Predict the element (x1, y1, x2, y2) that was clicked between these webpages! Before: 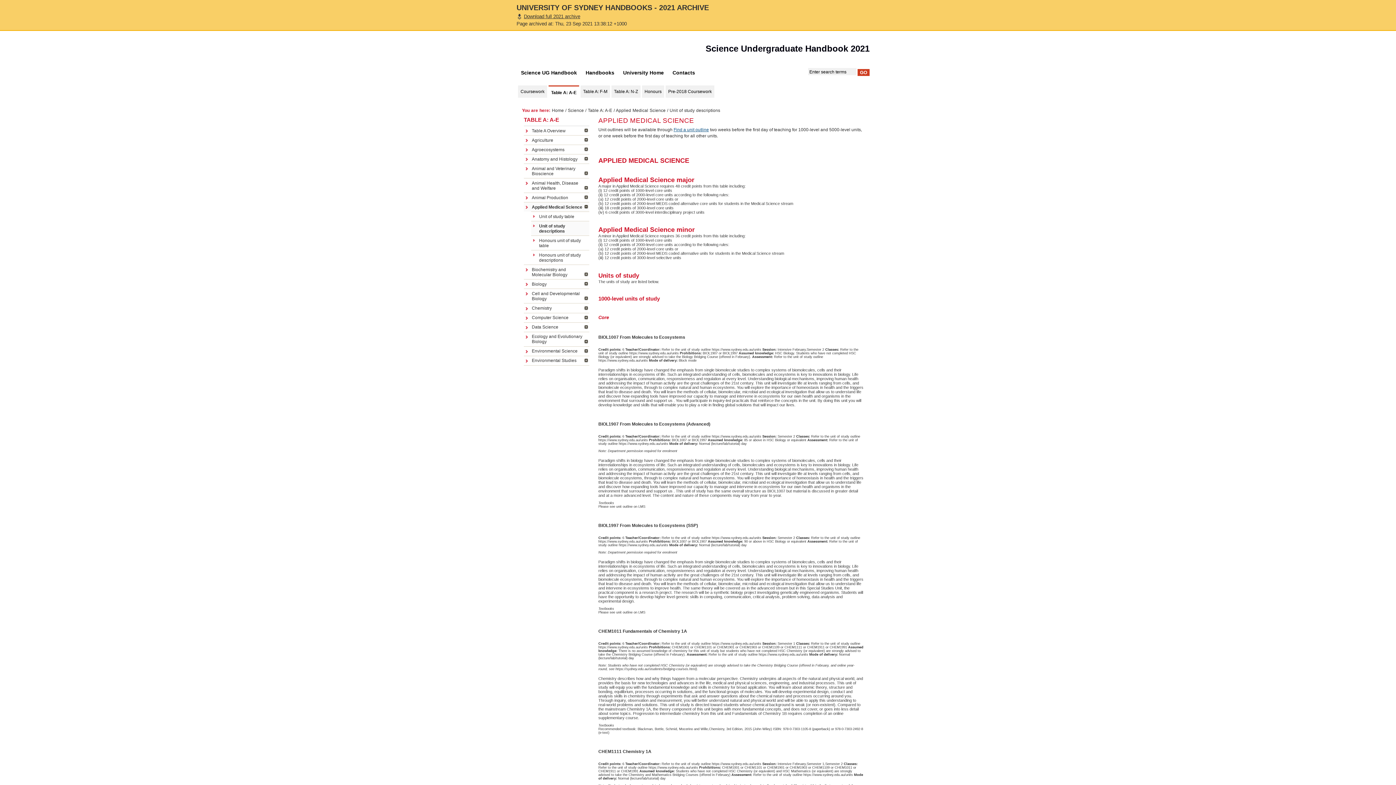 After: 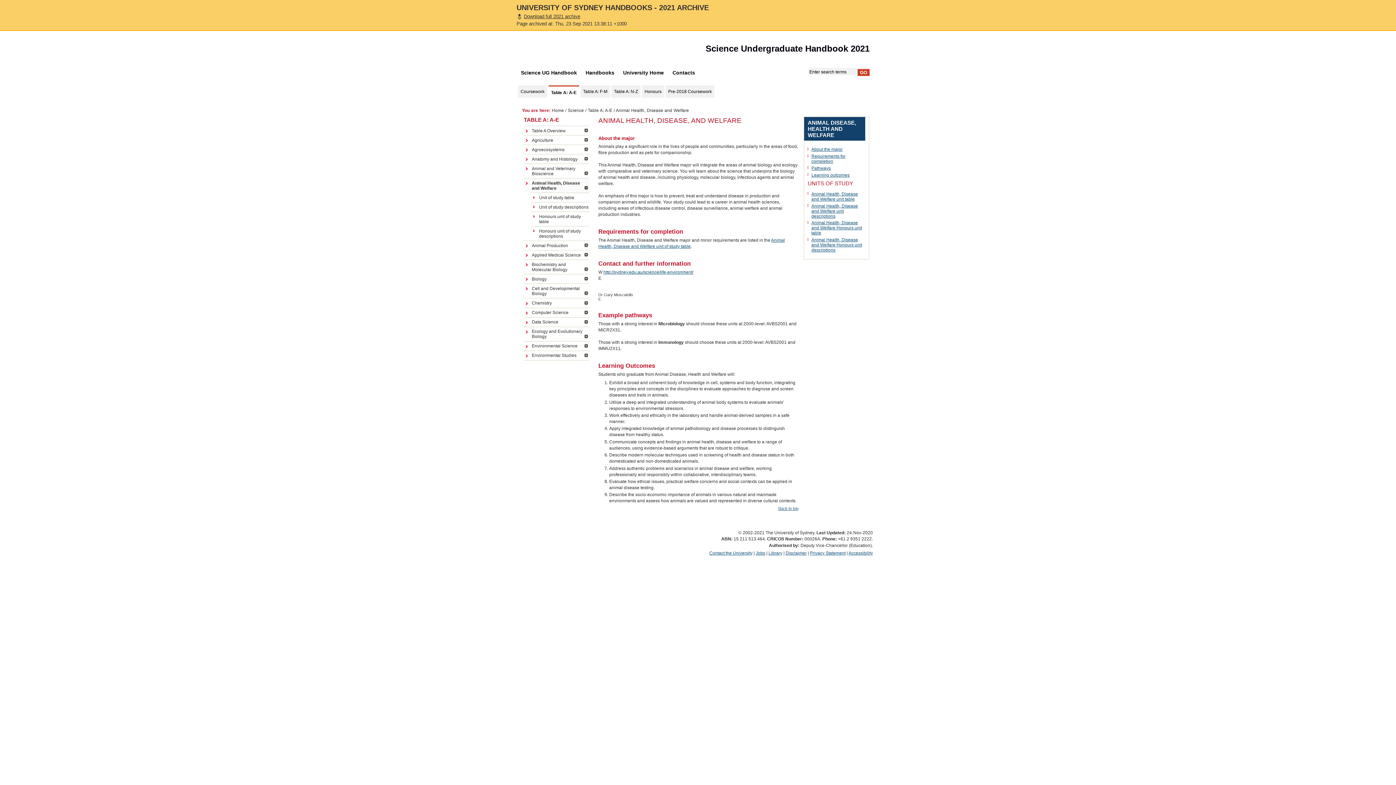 Action: label: Animal Health, Disease and Welfare bbox: (524, 178, 589, 192)